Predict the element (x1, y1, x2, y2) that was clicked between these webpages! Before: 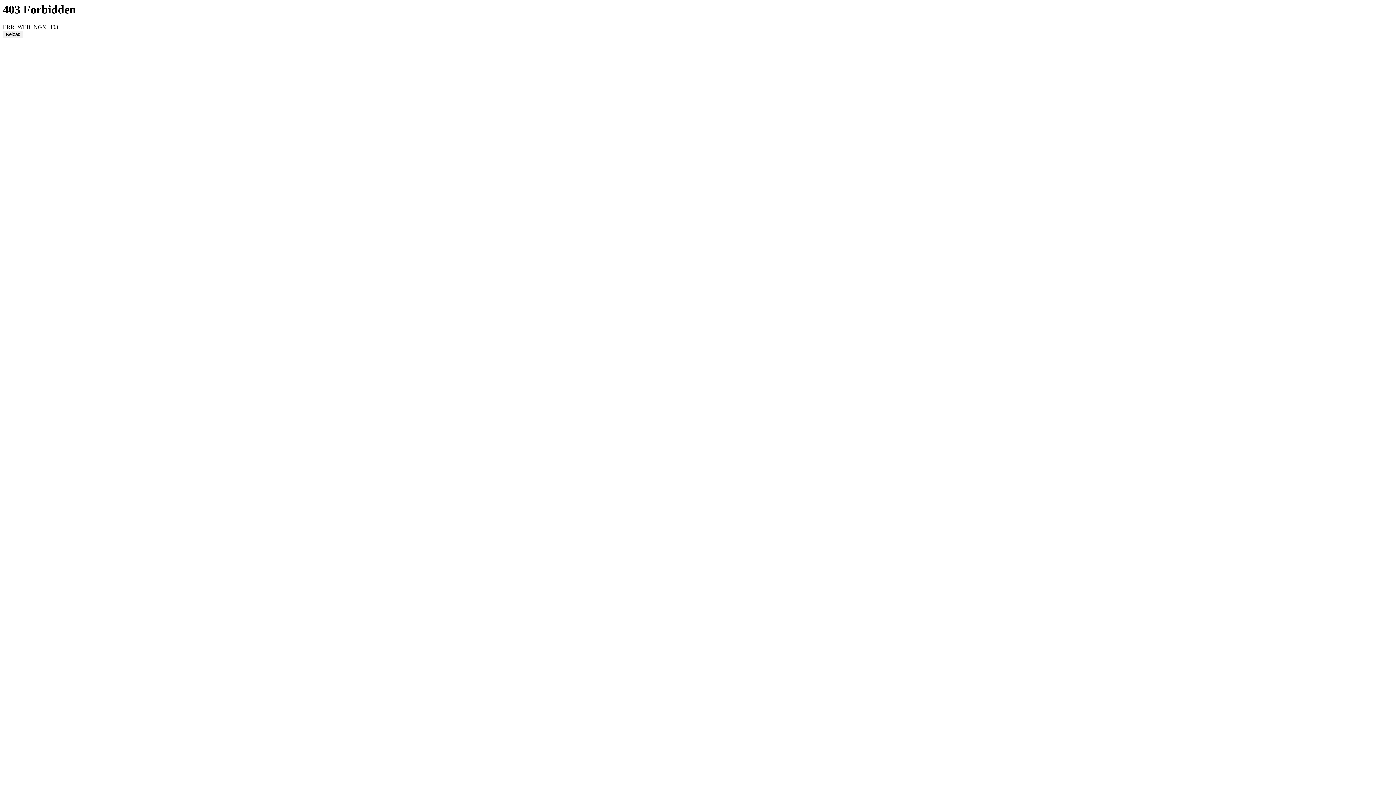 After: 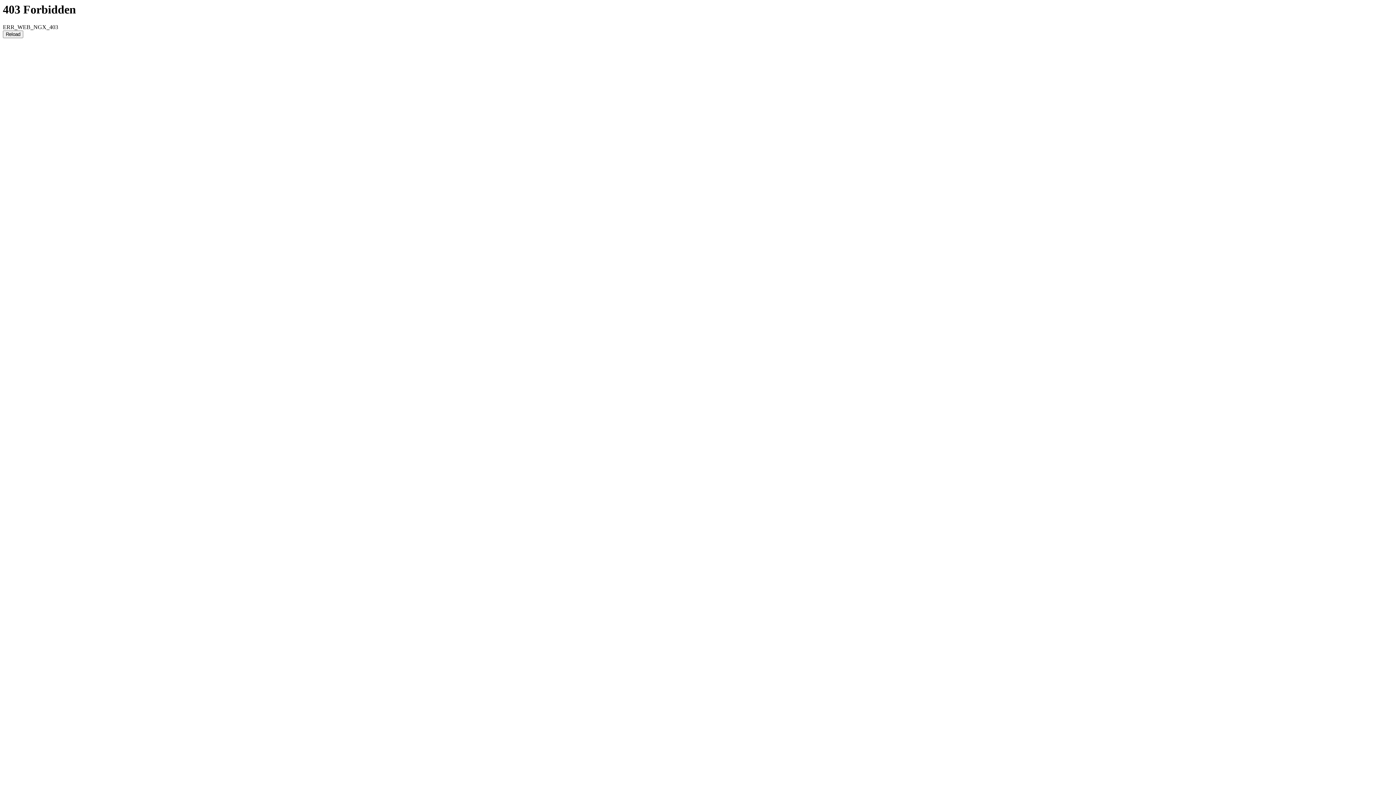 Action: label: Reload bbox: (2, 30, 23, 38)